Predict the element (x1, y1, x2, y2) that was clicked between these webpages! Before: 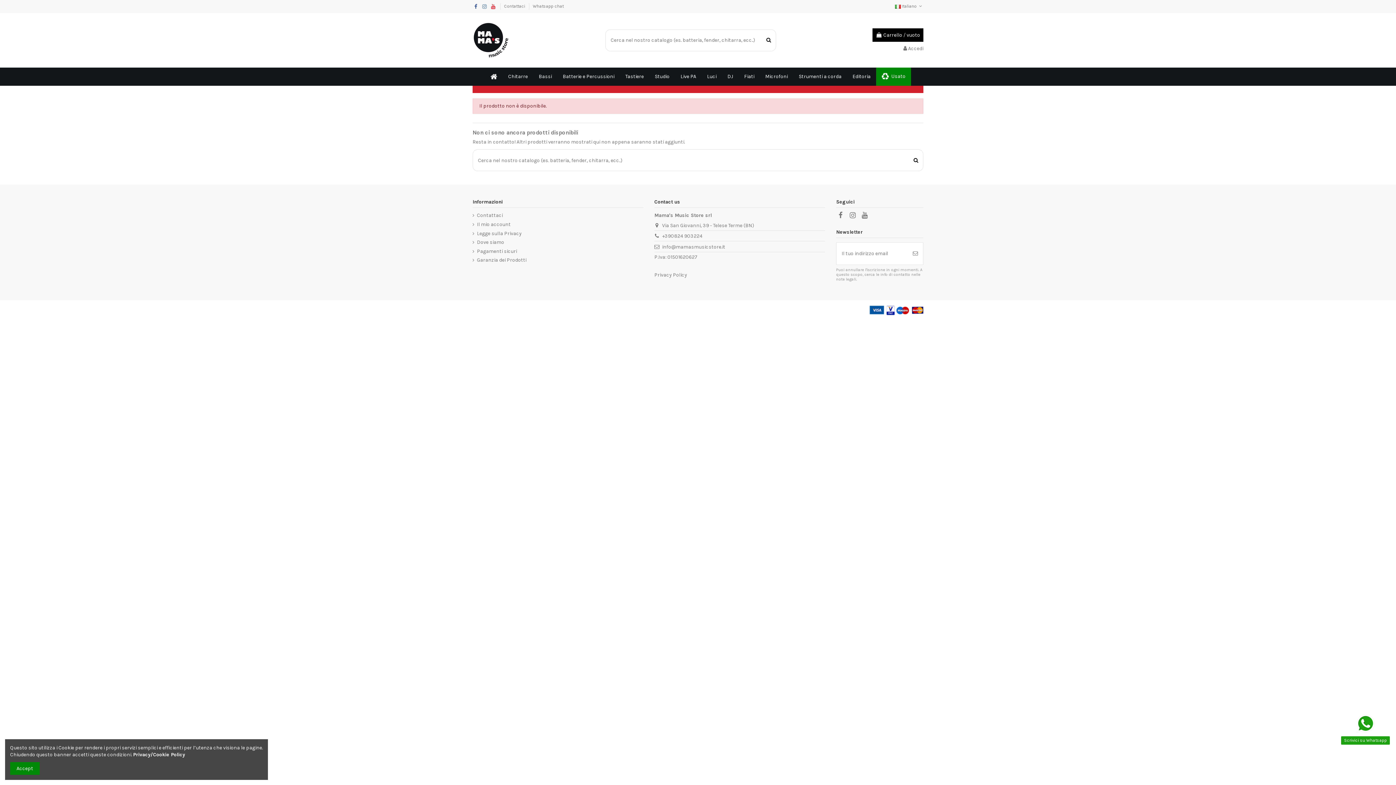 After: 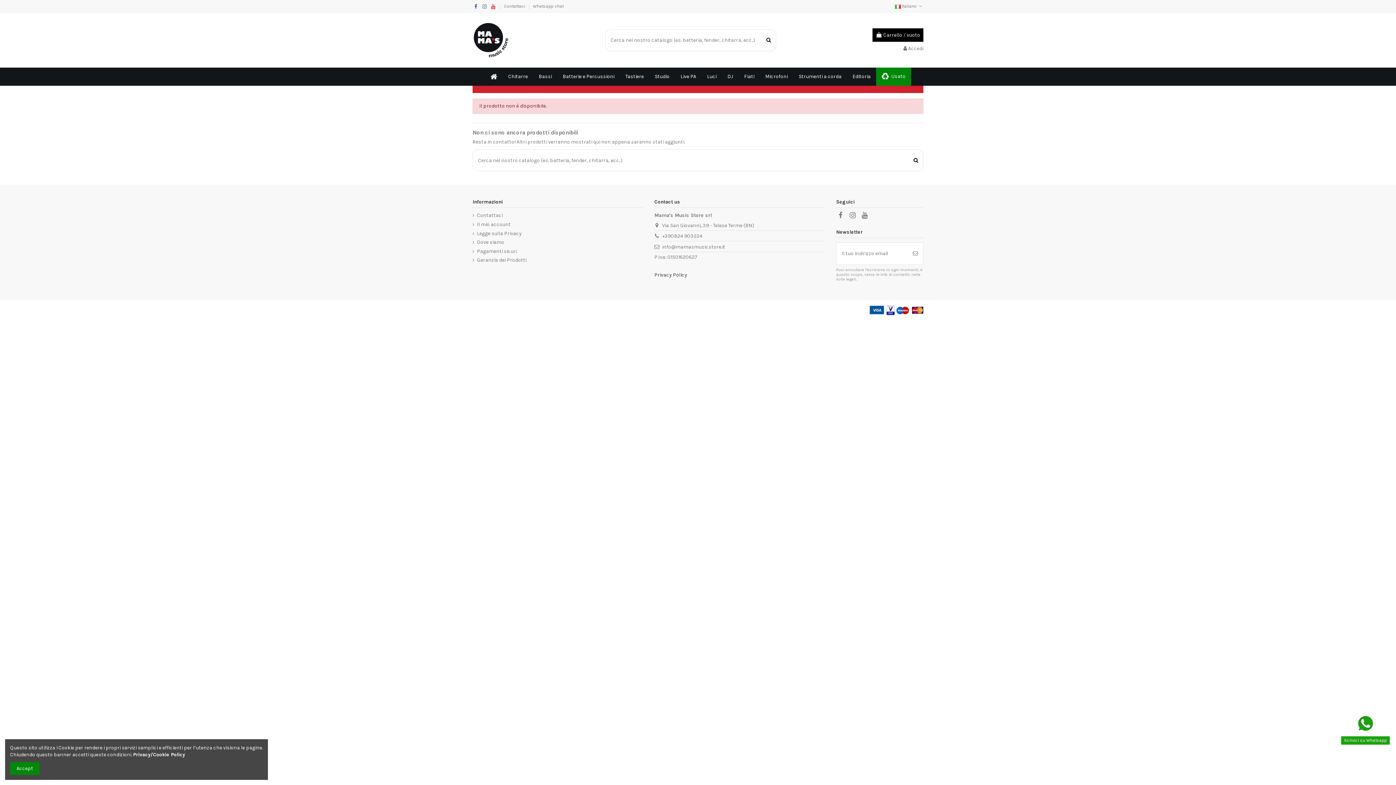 Action: bbox: (654, 272, 687, 278) label: Privacy Policy